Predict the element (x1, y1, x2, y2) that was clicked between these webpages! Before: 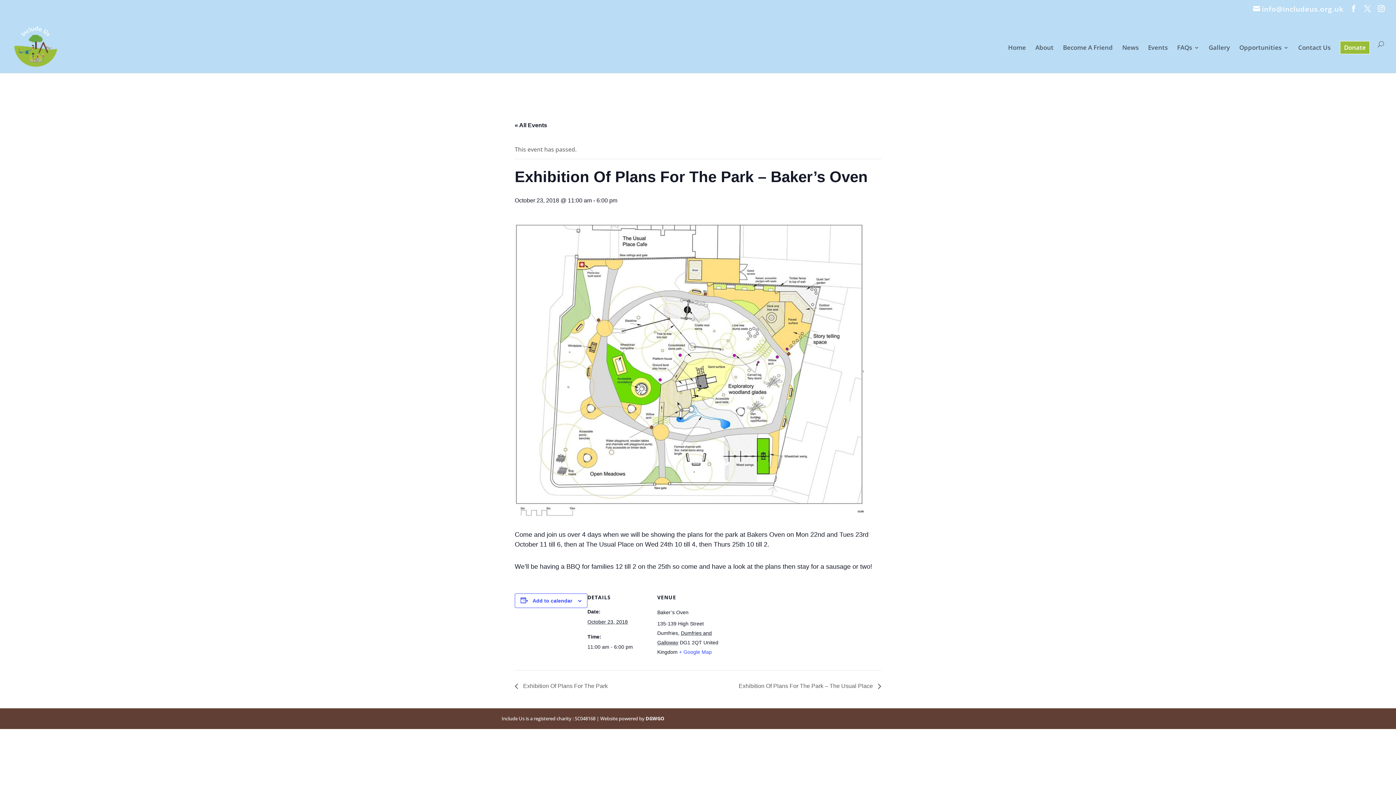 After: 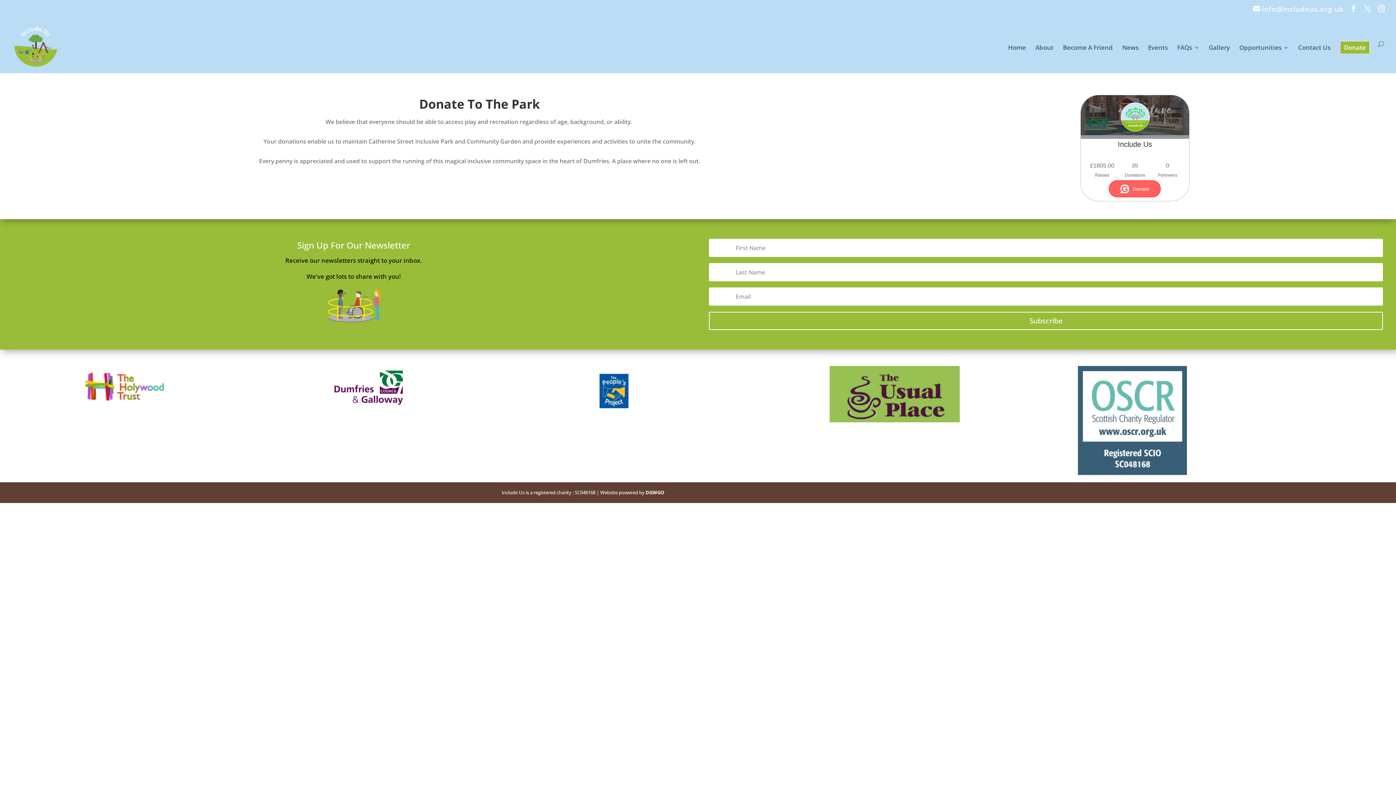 Action: label: Donate bbox: (1340, 40, 1370, 54)